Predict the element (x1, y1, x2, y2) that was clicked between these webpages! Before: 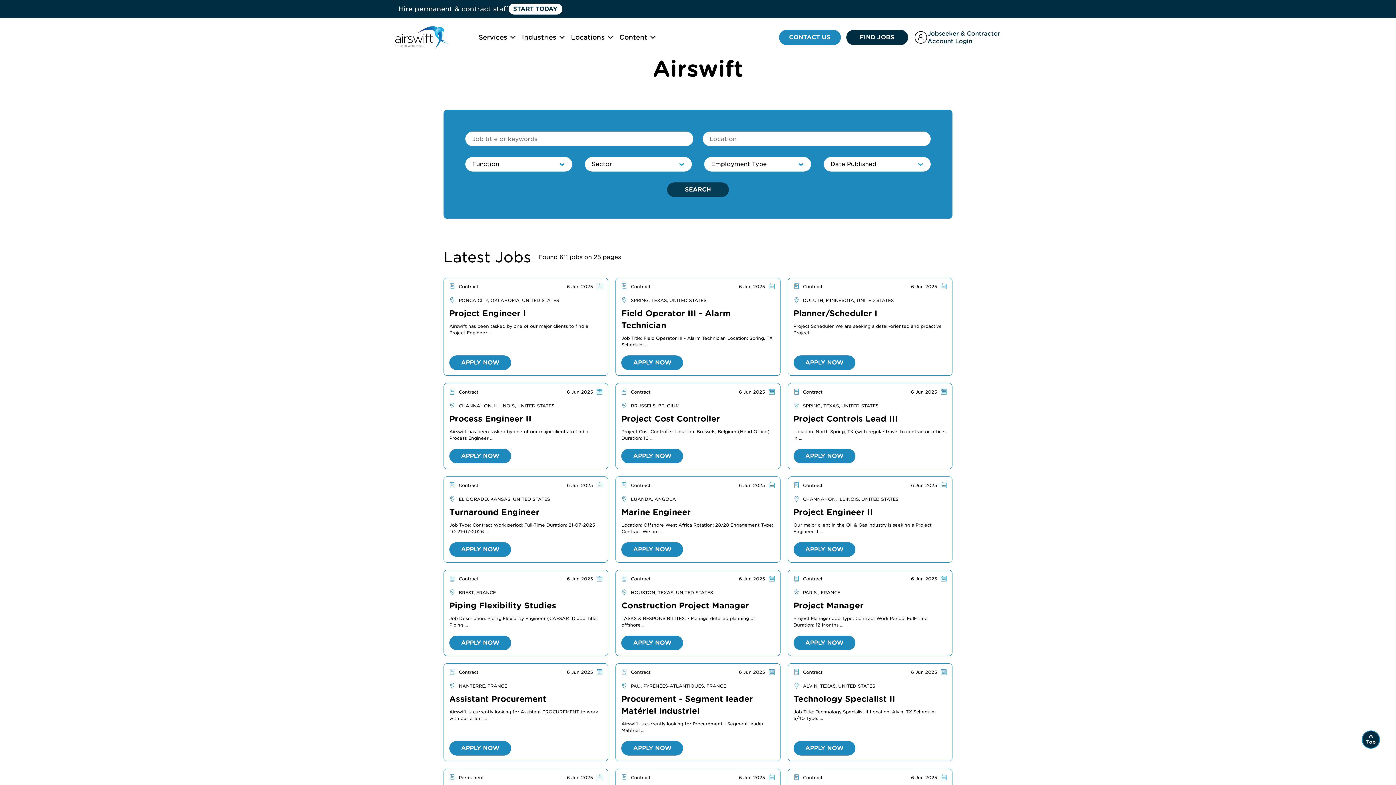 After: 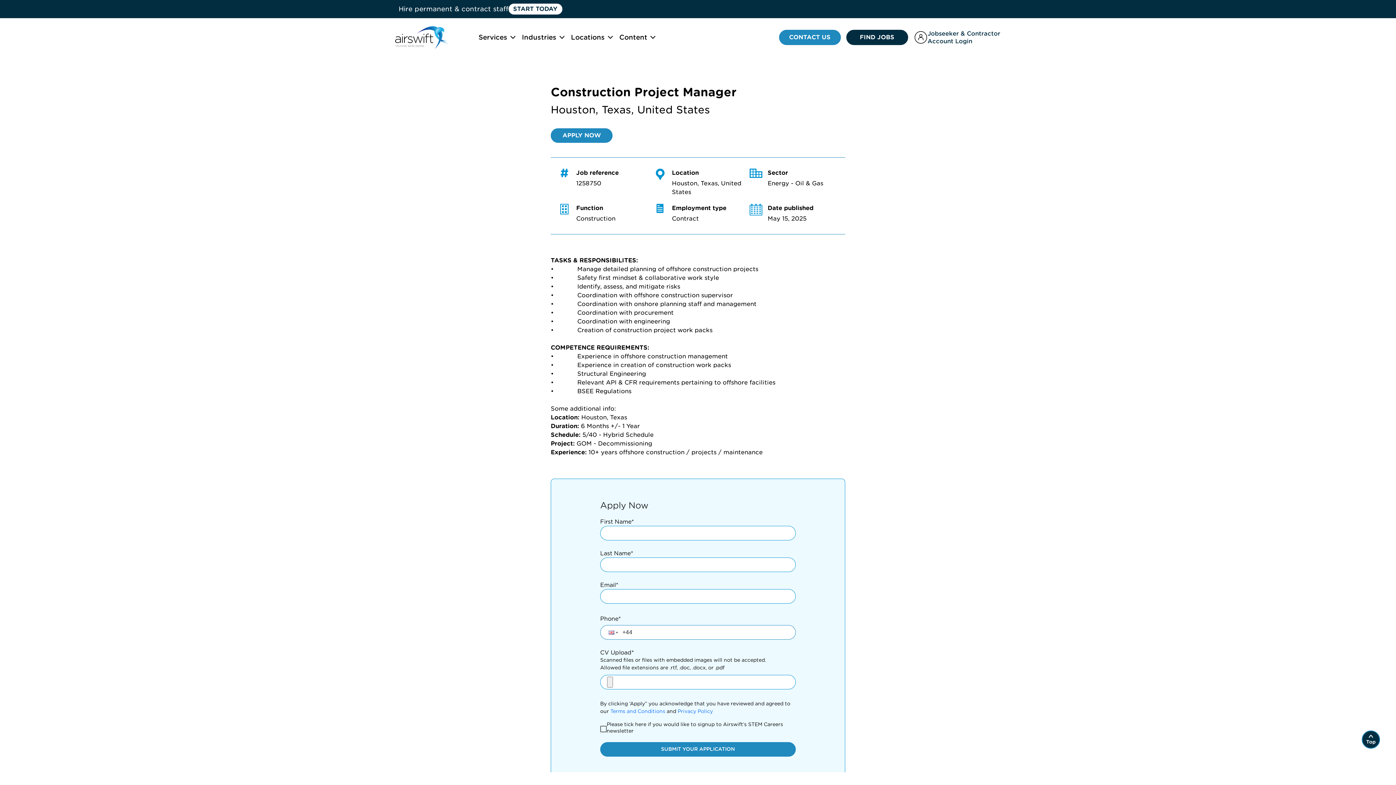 Action: label: Construction Project Manager bbox: (621, 601, 749, 610)